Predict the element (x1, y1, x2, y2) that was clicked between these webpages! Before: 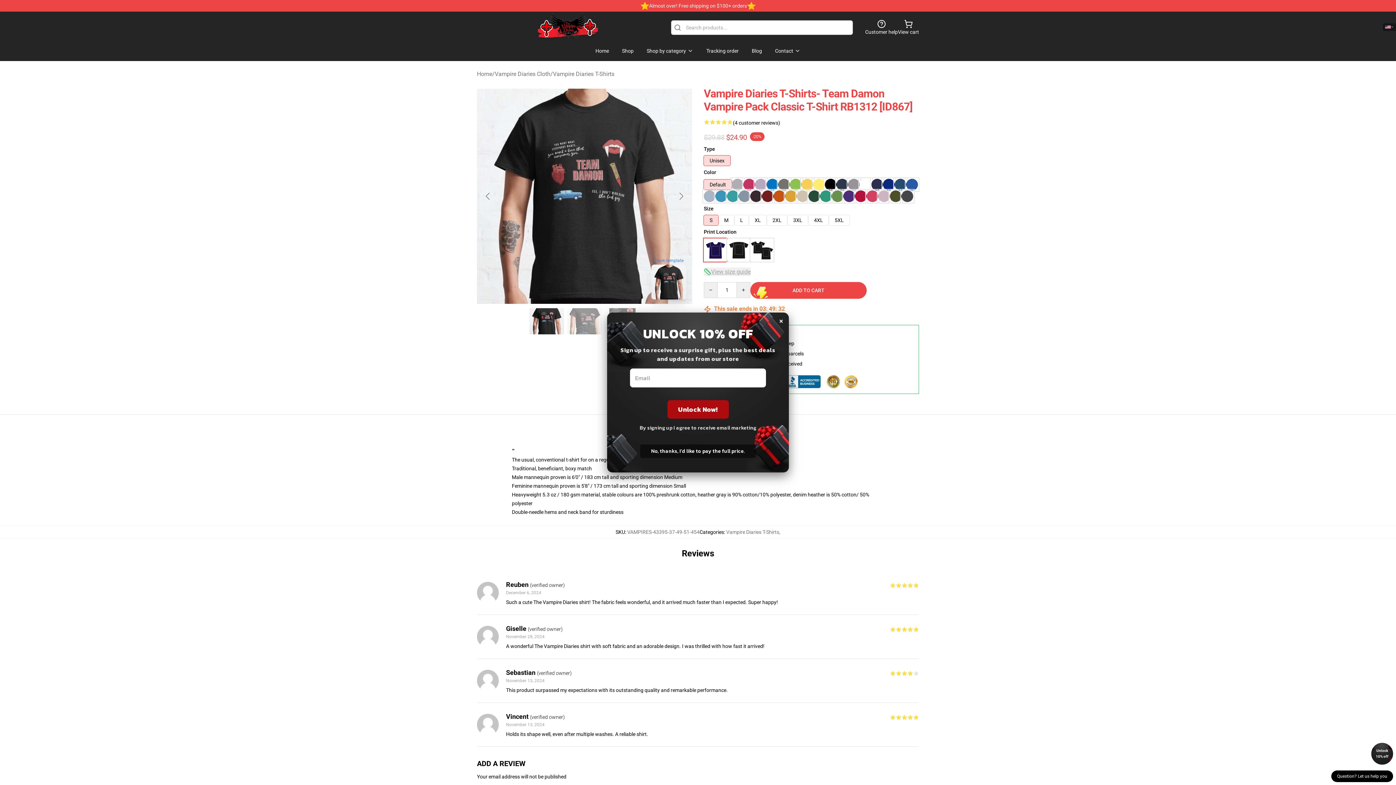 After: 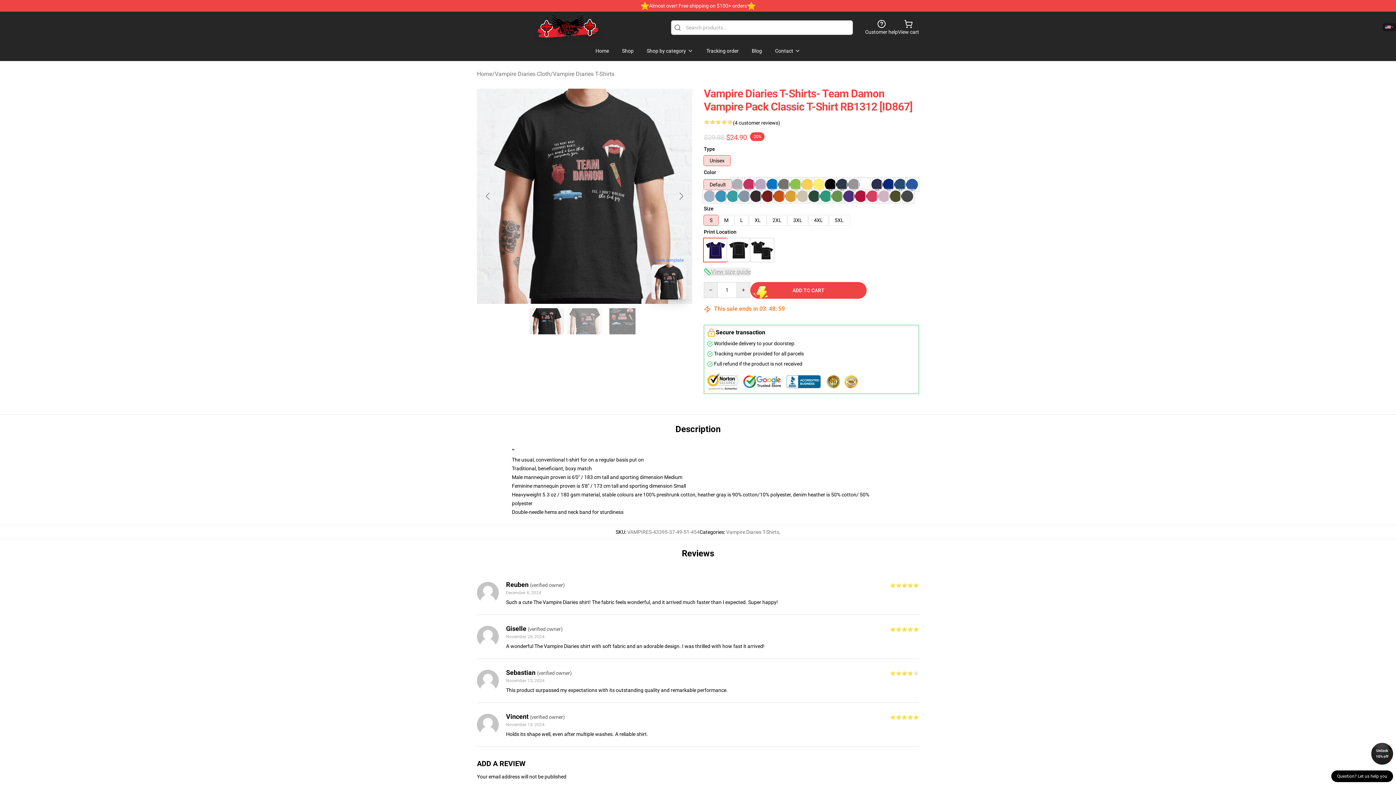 Action: label: Unlock 10% off bbox: (1371, 743, 1393, 765)